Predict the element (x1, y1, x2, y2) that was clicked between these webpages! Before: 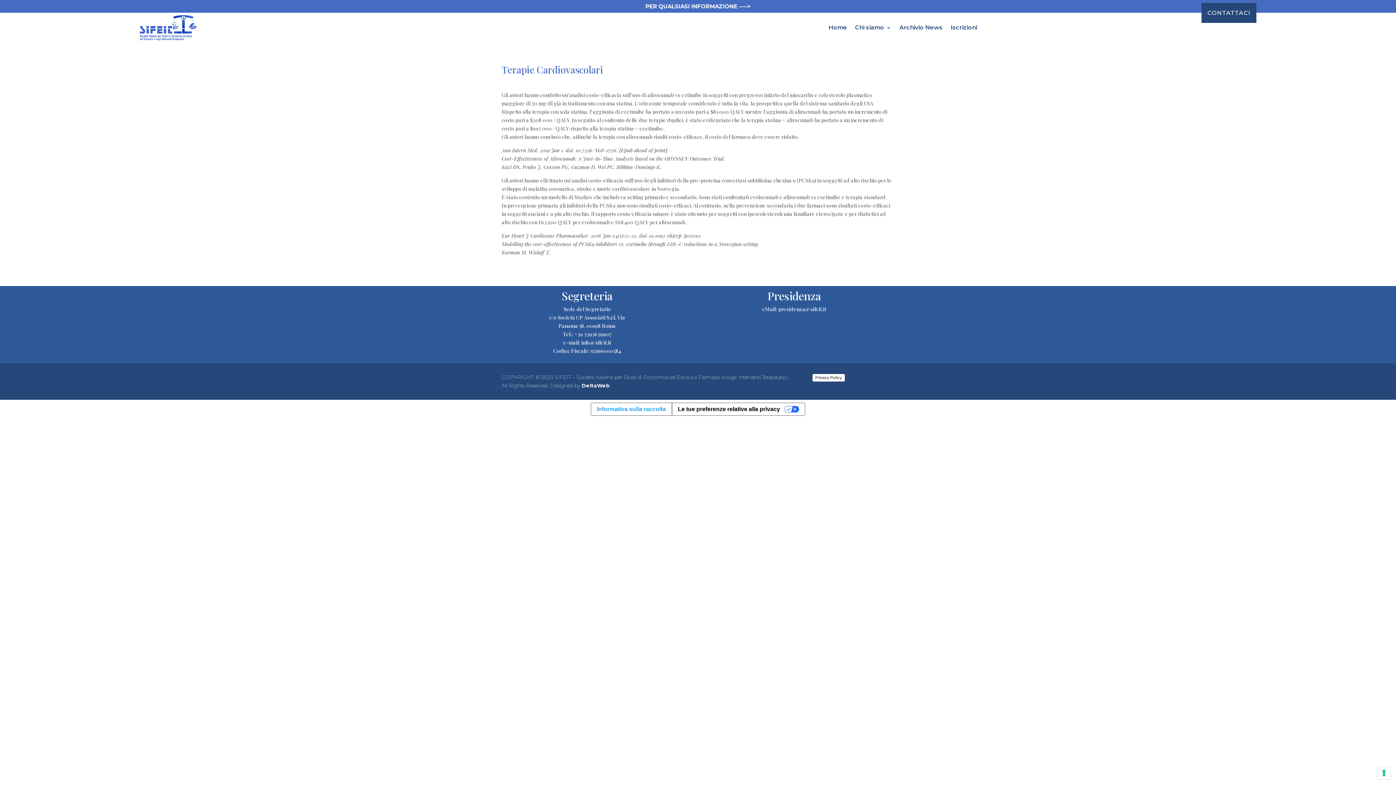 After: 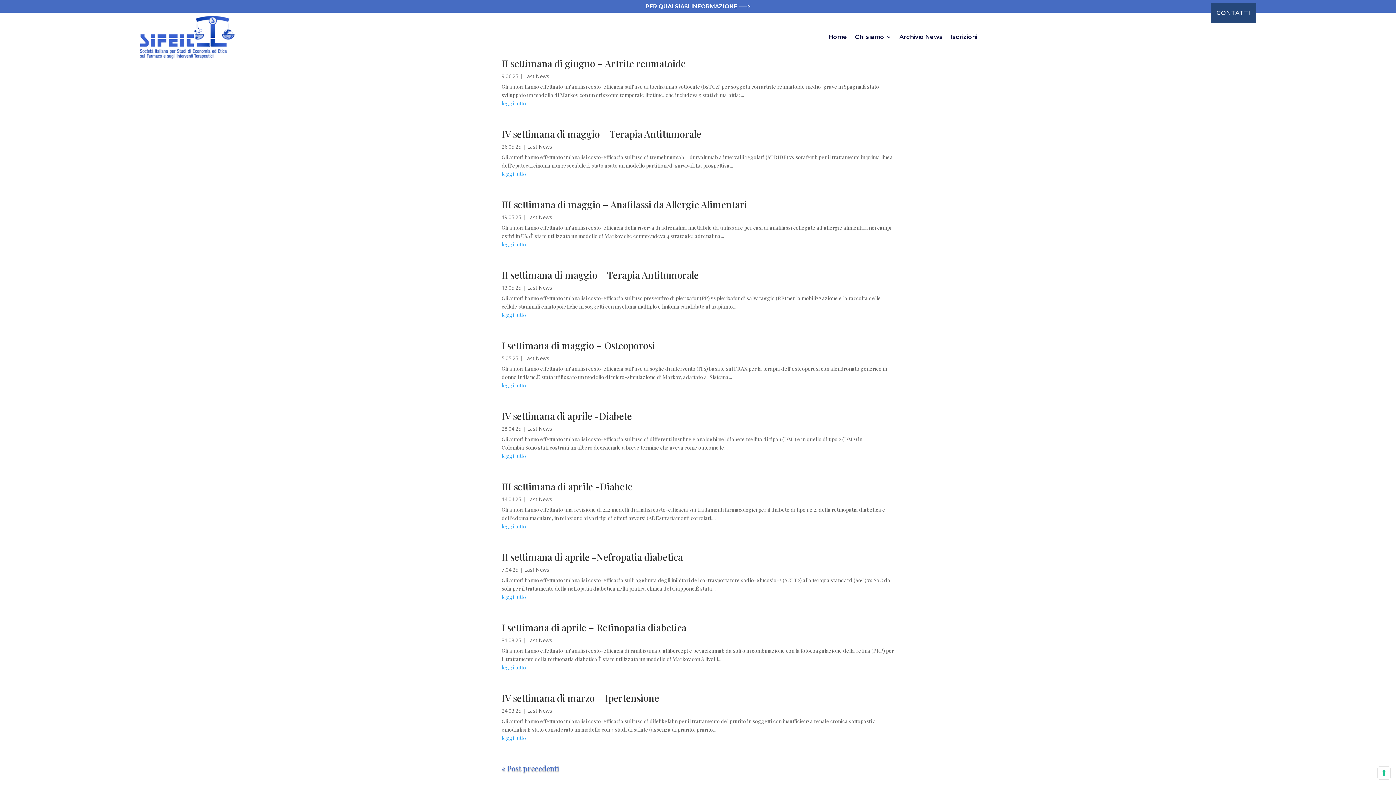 Action: bbox: (899, 13, 942, 41) label: Archivio News